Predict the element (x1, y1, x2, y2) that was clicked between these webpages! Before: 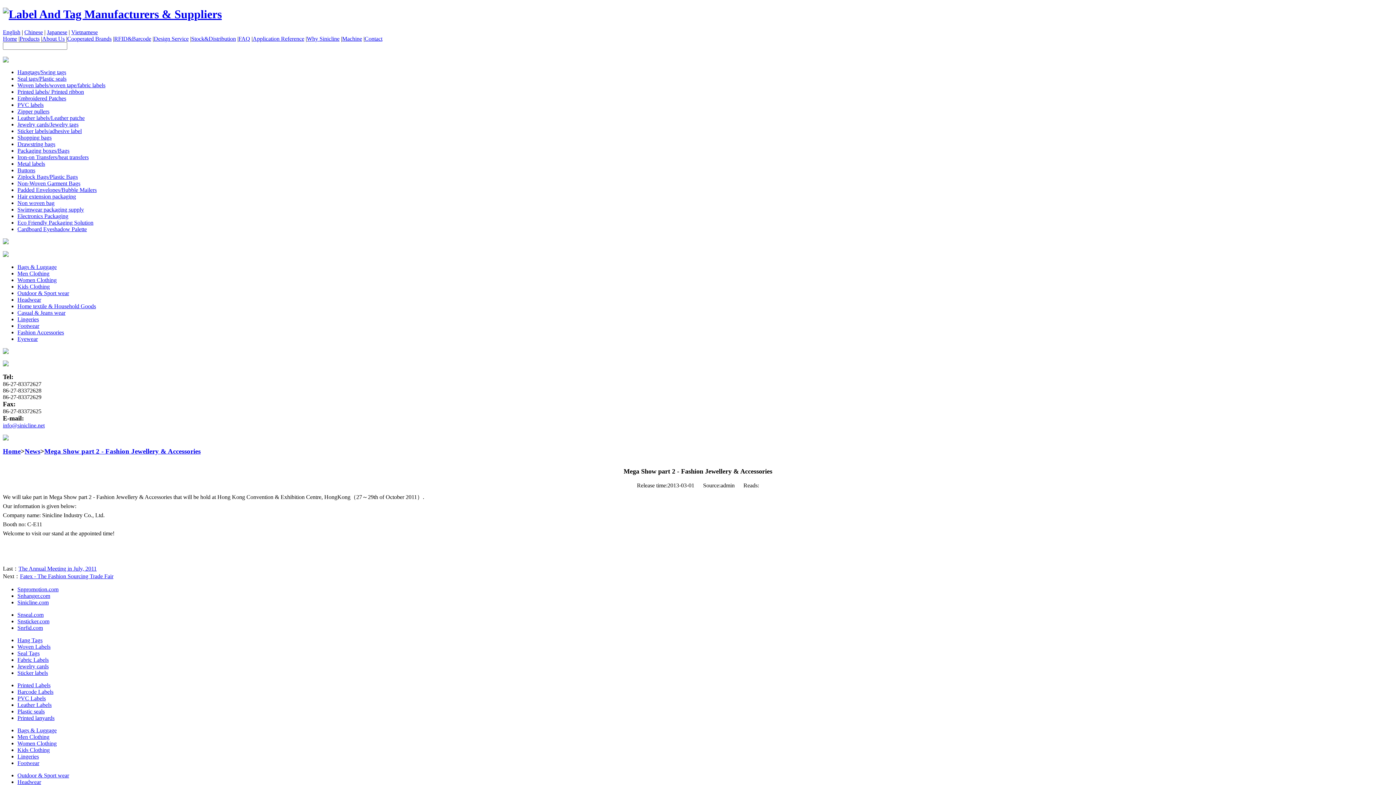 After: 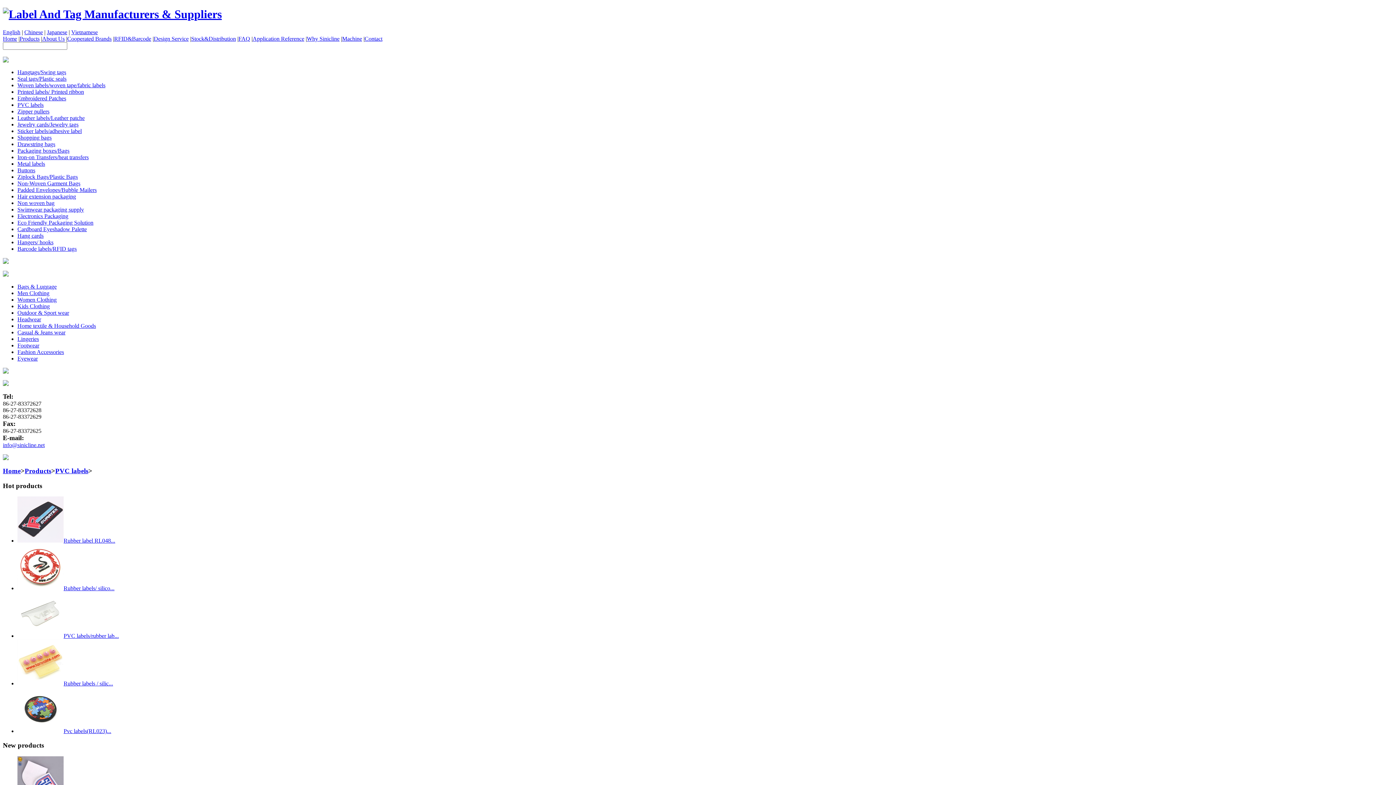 Action: label: PVC labels bbox: (17, 101, 43, 108)